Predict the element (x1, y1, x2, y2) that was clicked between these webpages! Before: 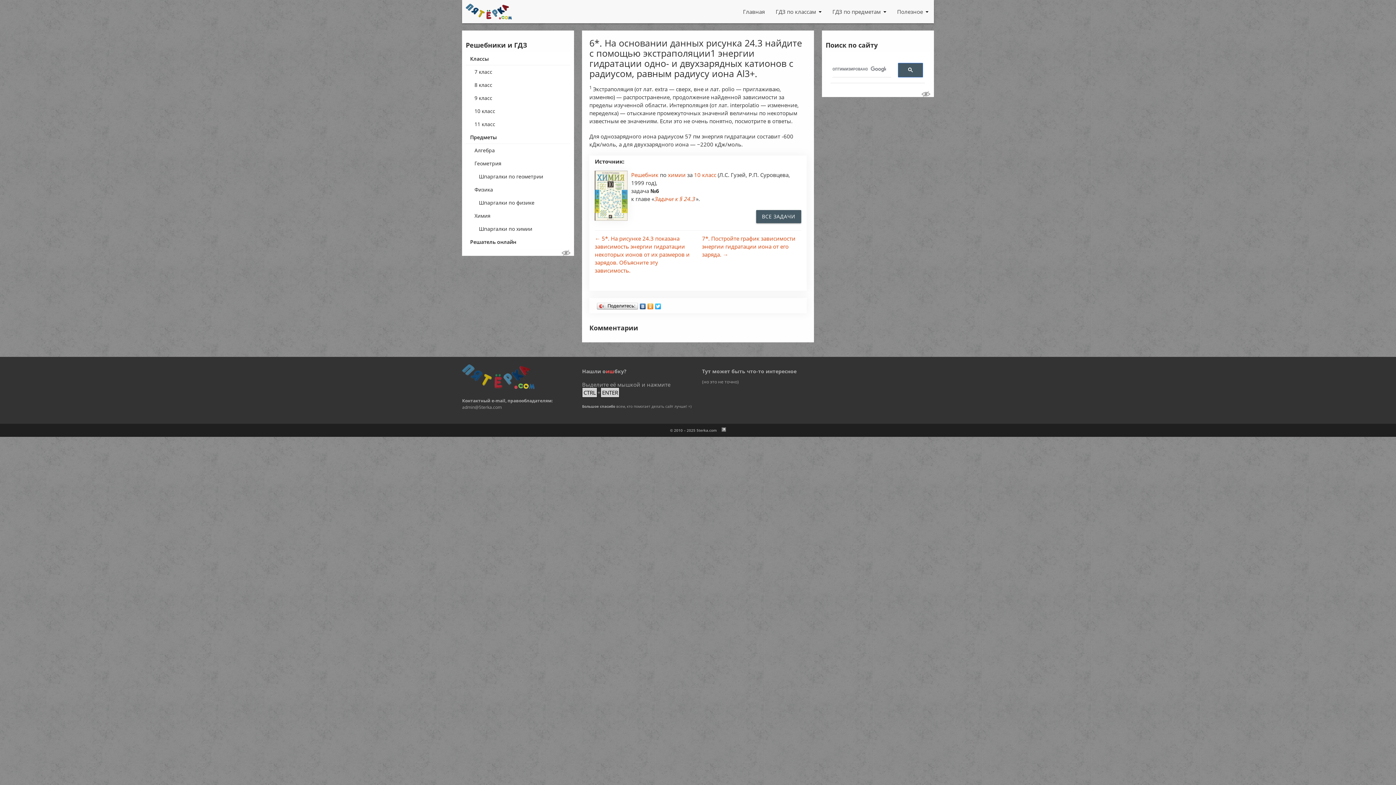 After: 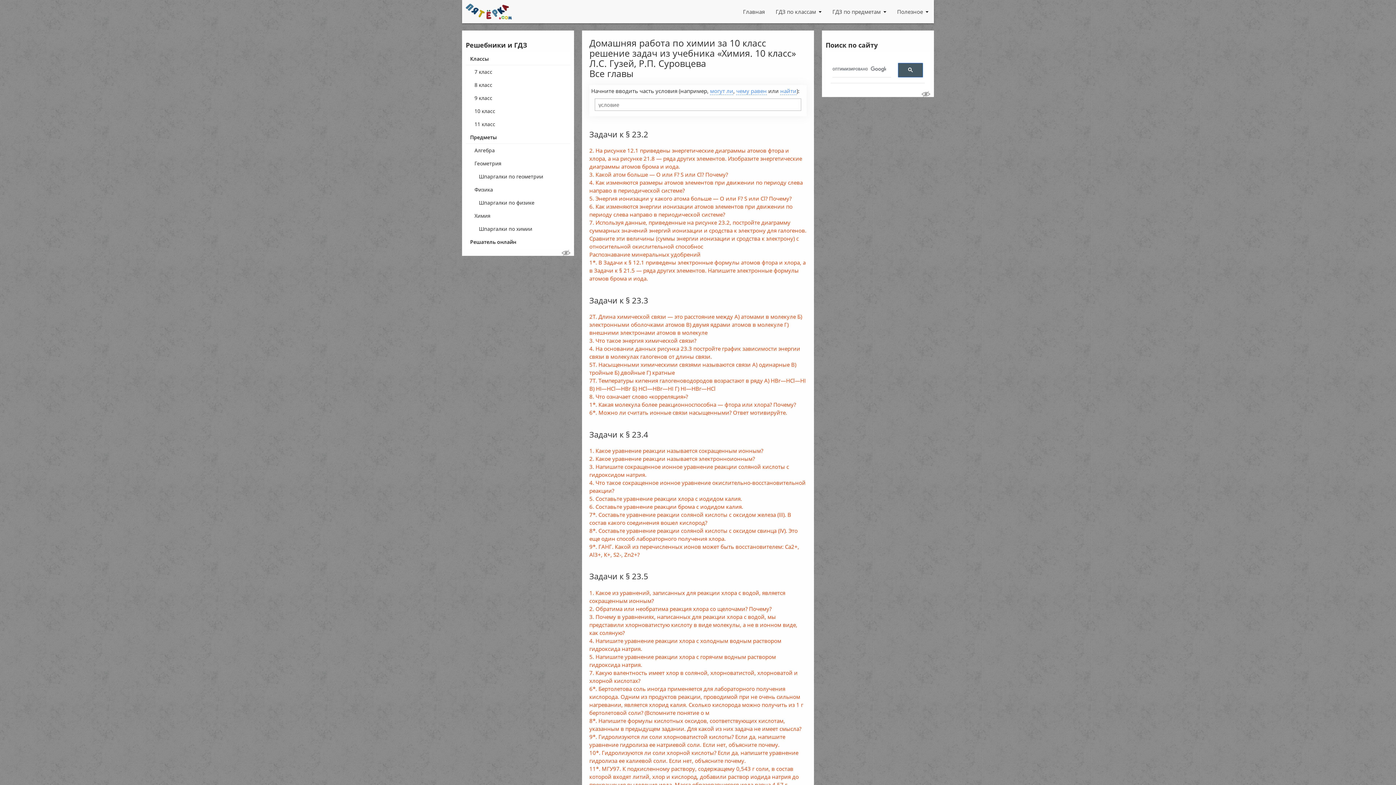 Action: bbox: (756, 210, 801, 223) label: ВСЕ ЗАДАЧИ